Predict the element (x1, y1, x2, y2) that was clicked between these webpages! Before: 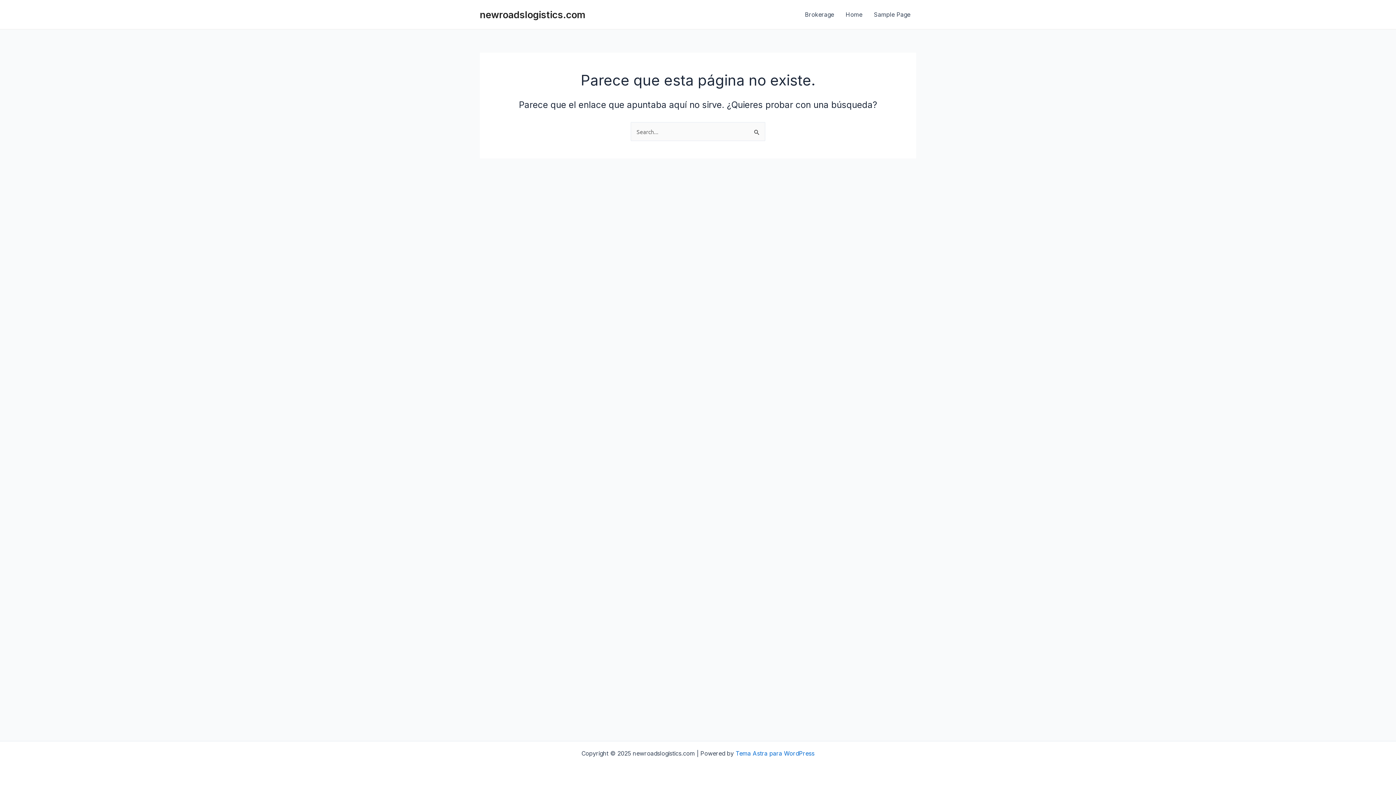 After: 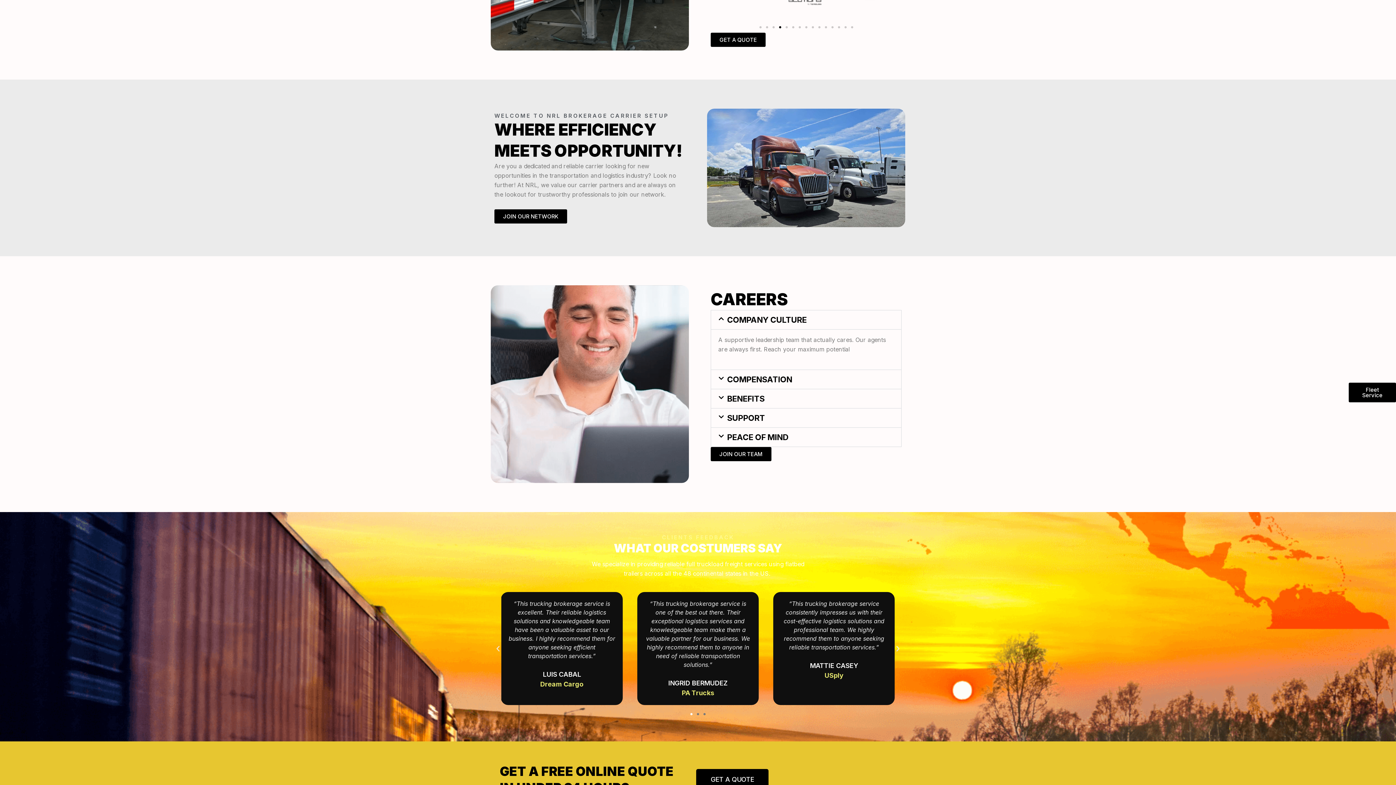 Action: bbox: (799, 0, 840, 29) label: Brokerage